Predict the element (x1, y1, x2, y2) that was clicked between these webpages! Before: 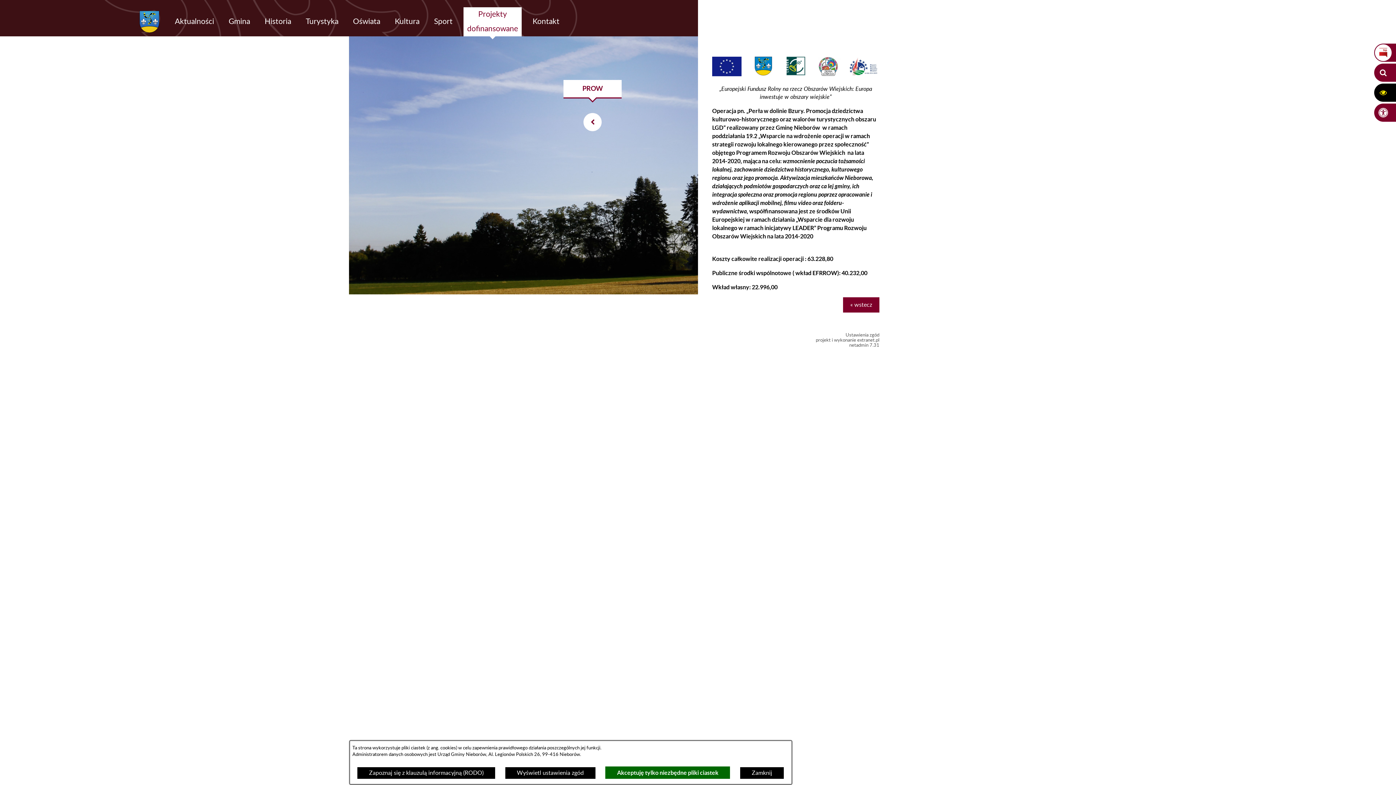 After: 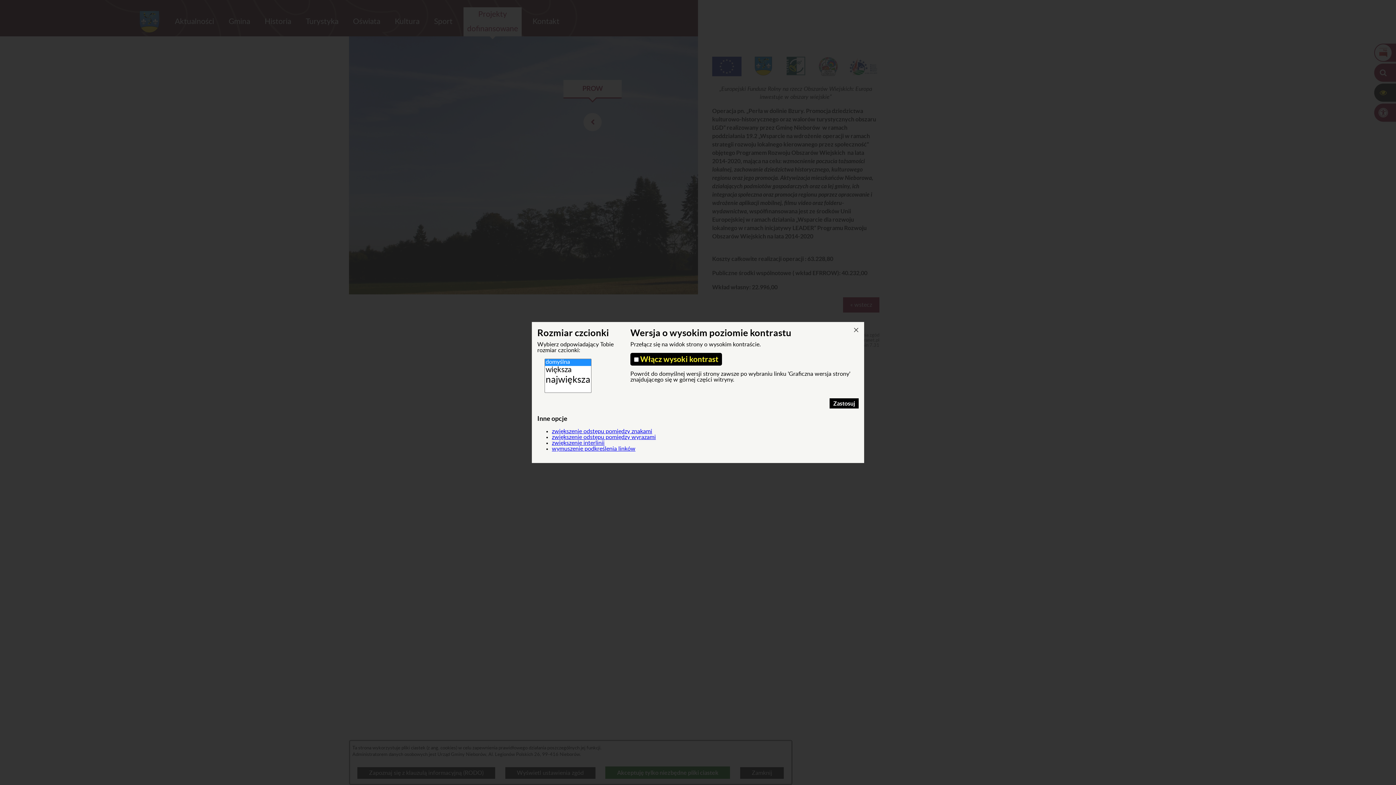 Action: label:  bbox: (1375, 84, 1392, 101)